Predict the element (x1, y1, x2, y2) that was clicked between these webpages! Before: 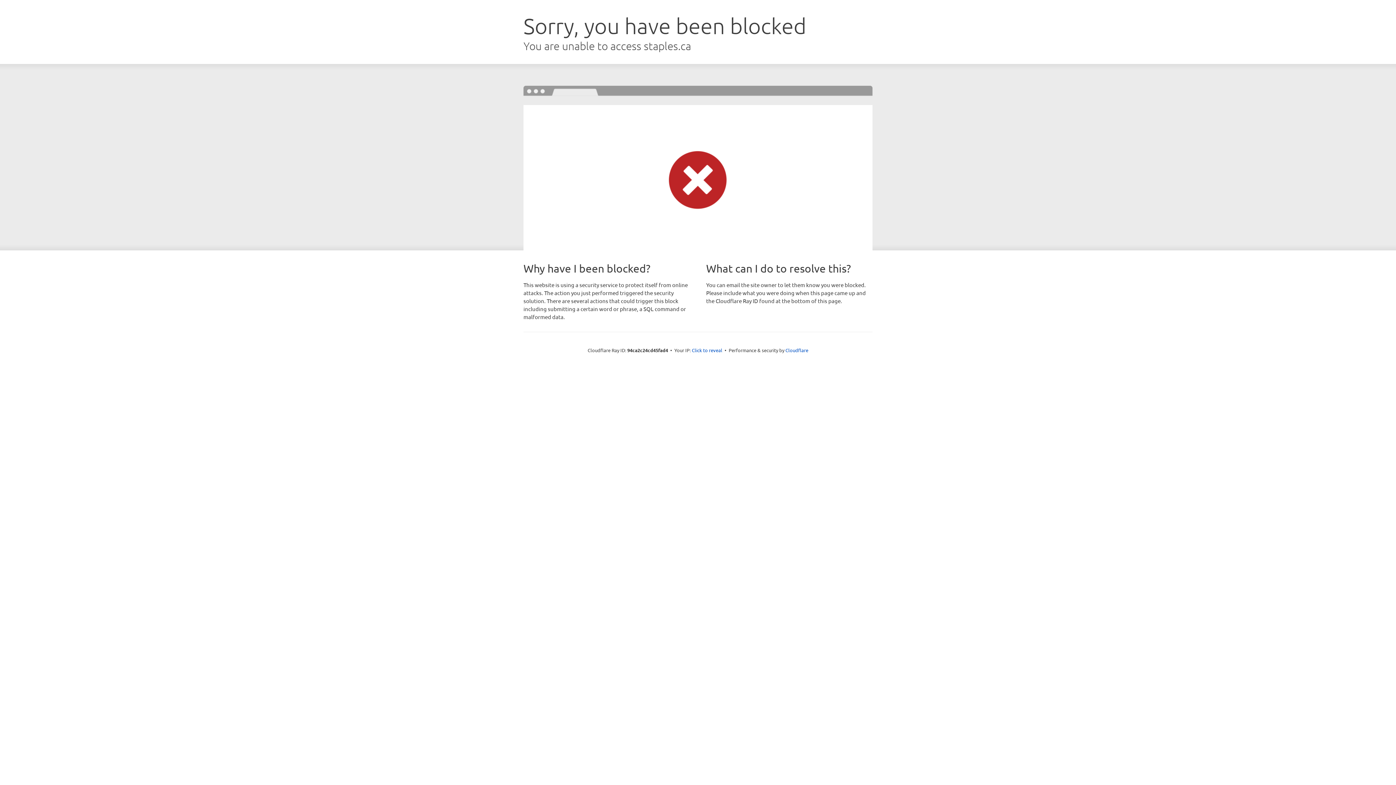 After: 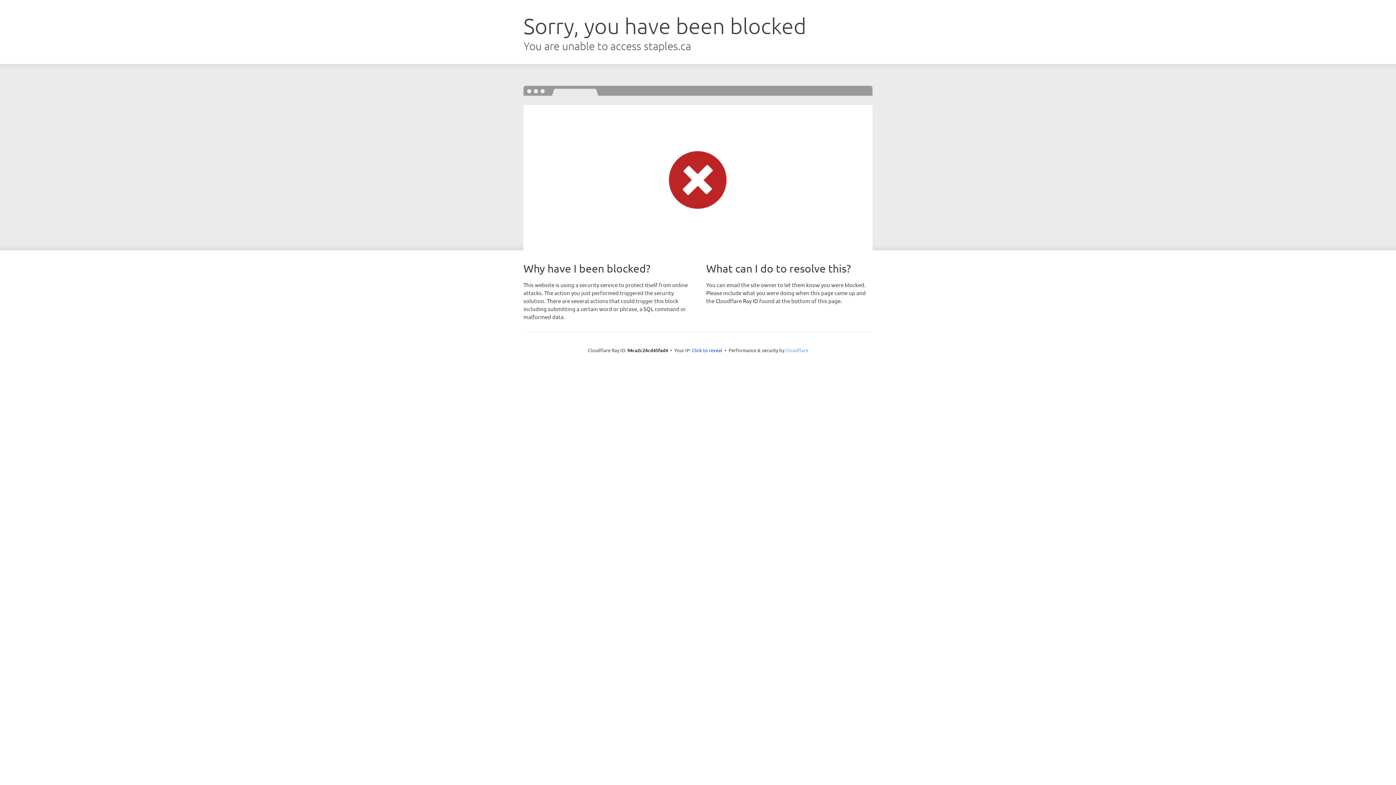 Action: label: Cloudflare bbox: (785, 347, 808, 353)